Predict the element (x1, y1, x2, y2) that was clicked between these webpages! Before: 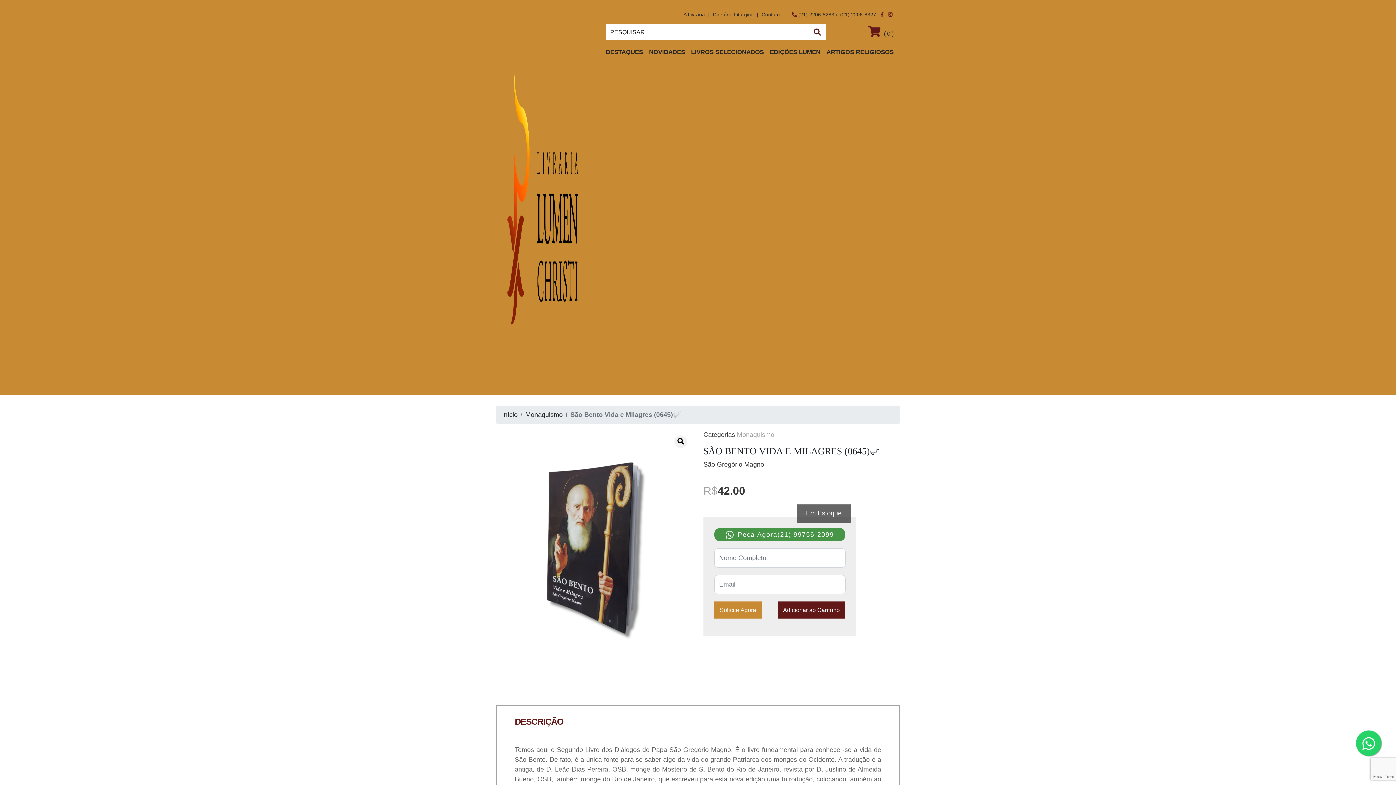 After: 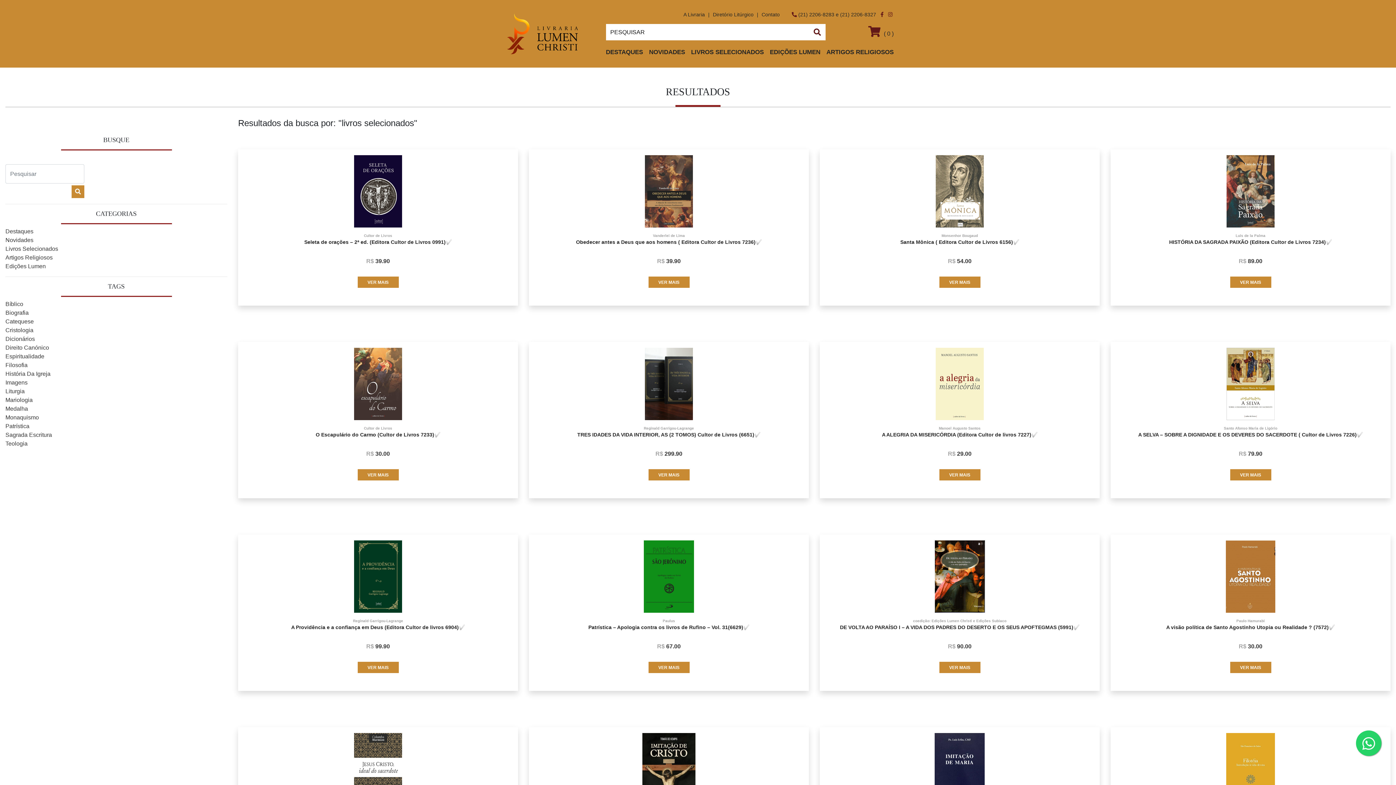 Action: label: LIVROS SELECIONADOS bbox: (691, 47, 763, 56)